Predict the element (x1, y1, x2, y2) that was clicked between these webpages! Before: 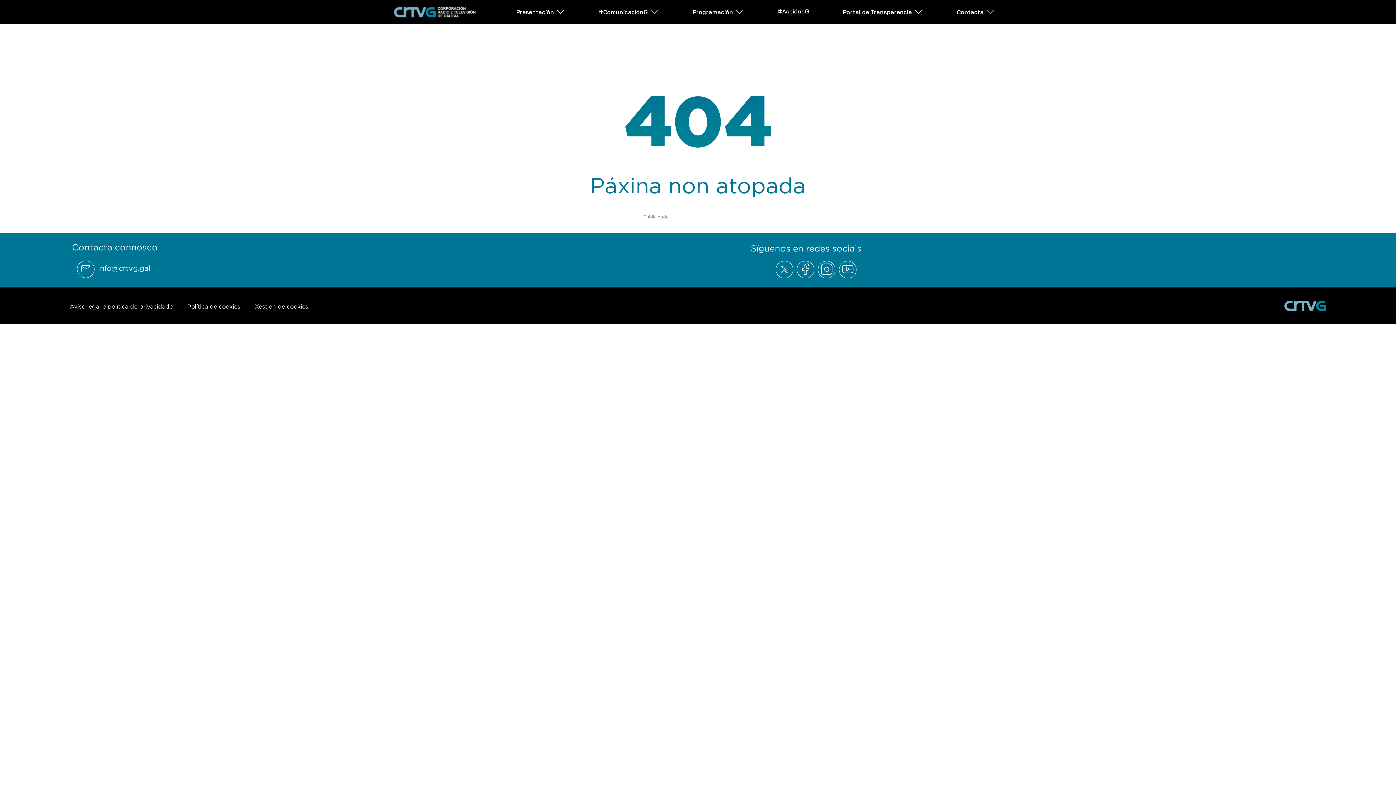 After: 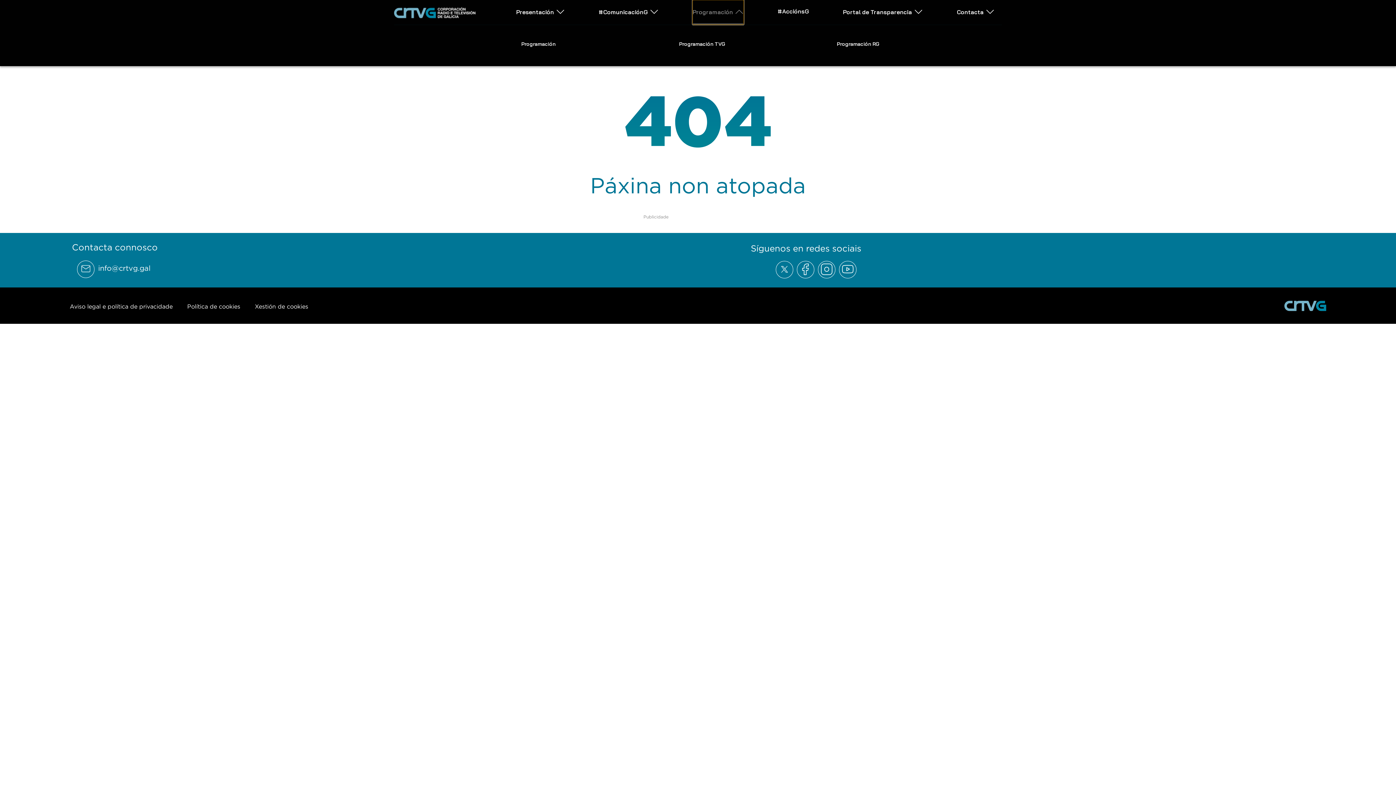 Action: bbox: (692, 0, 744, 23) label: Abrir subemnú Programación